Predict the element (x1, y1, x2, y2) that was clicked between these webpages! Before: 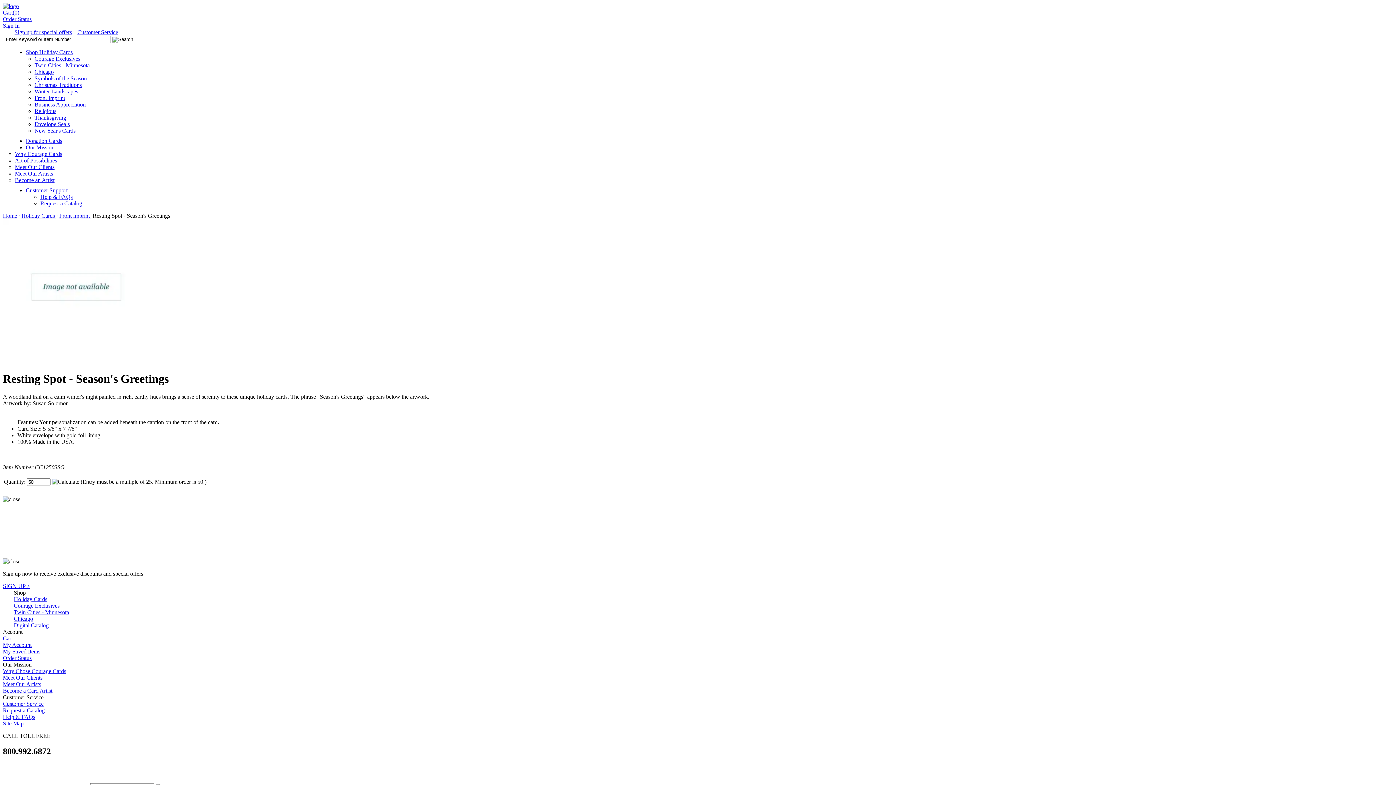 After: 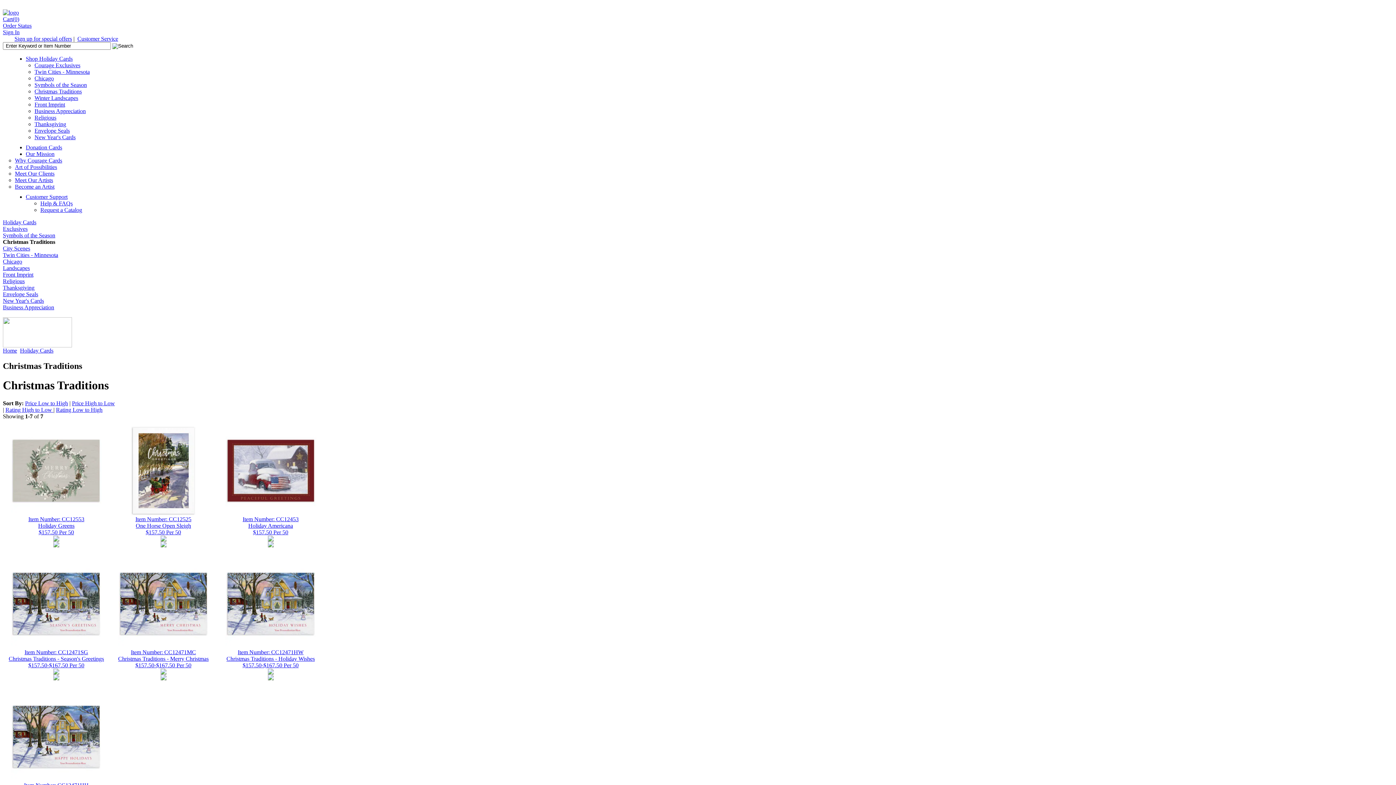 Action: bbox: (34, 81, 81, 88) label: Christmas Traditions